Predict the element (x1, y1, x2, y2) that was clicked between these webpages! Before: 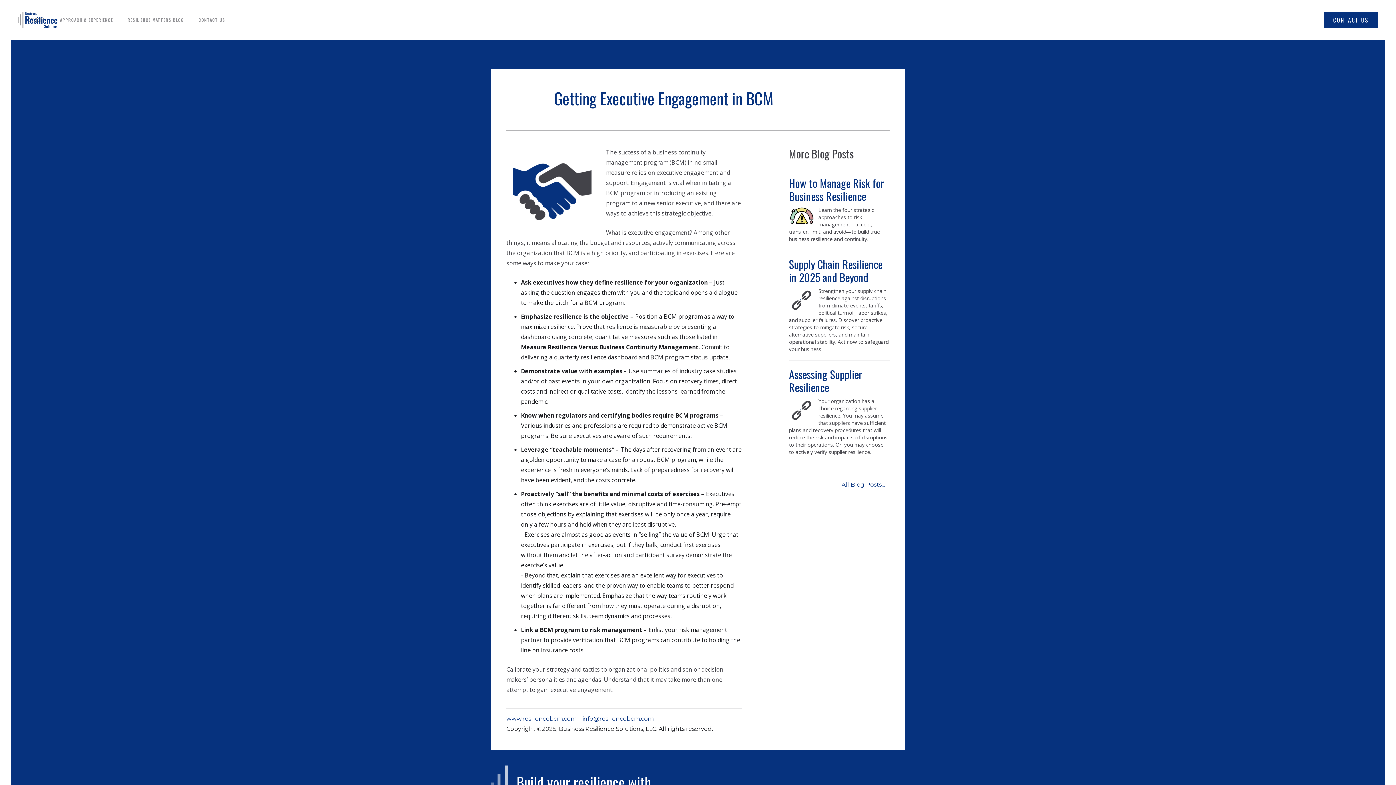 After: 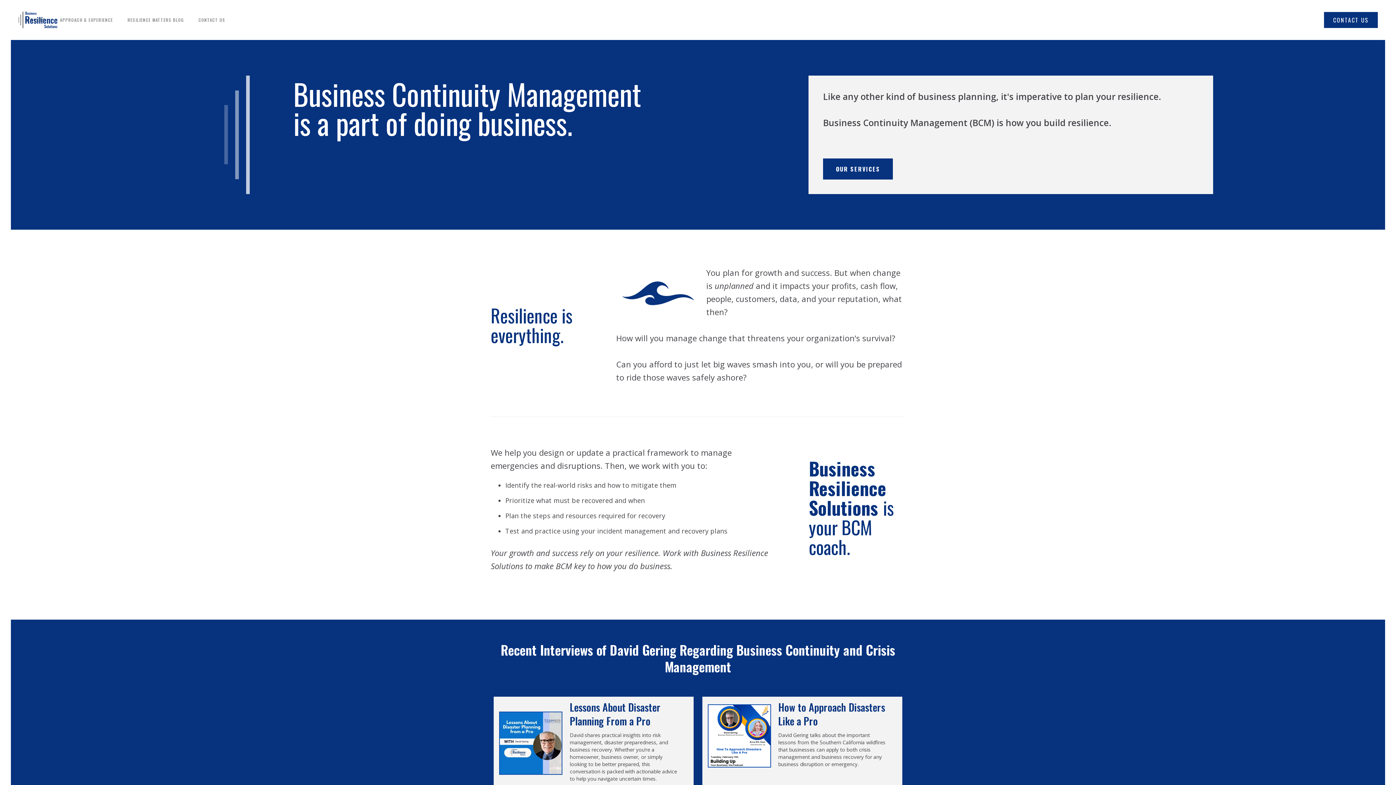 Action: label: www.resiliencebcm.com bbox: (506, 715, 576, 722)